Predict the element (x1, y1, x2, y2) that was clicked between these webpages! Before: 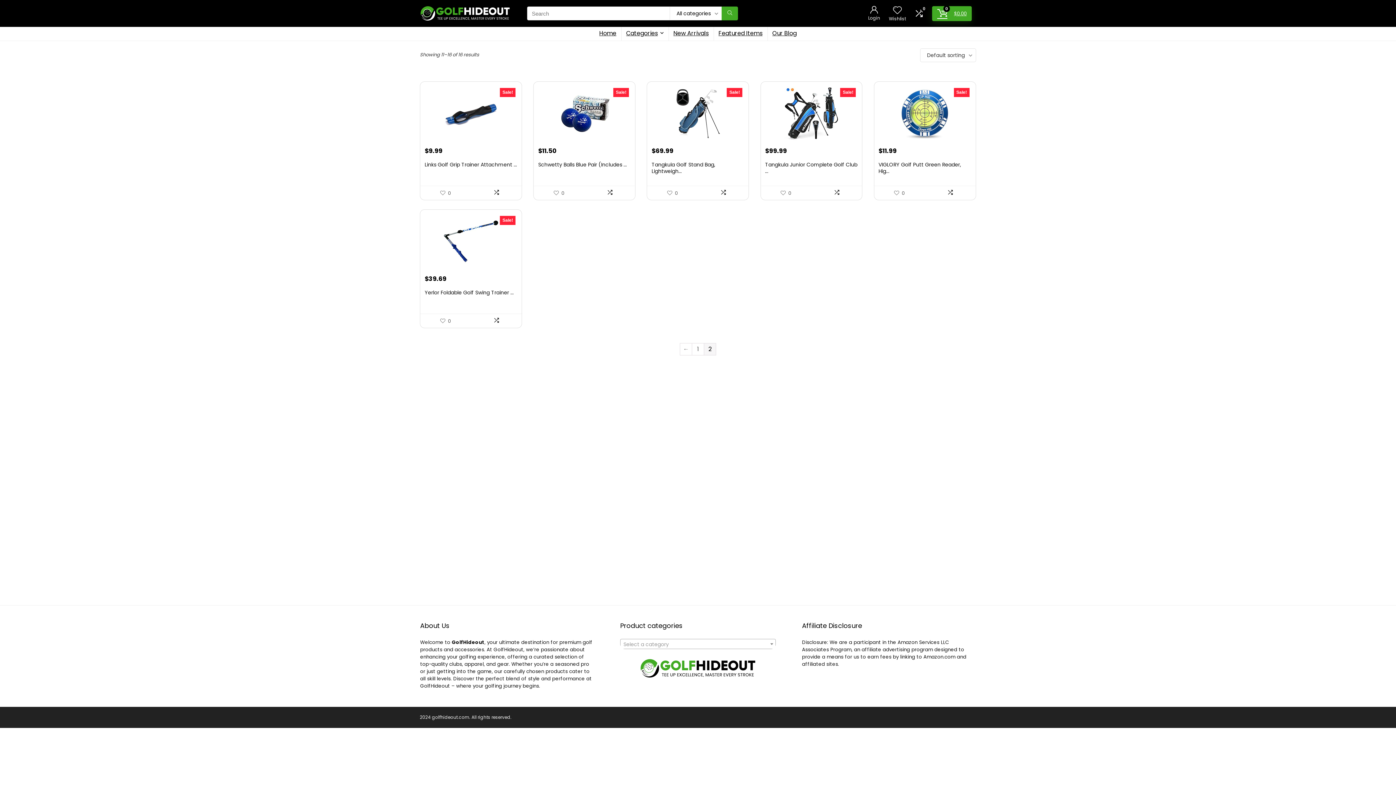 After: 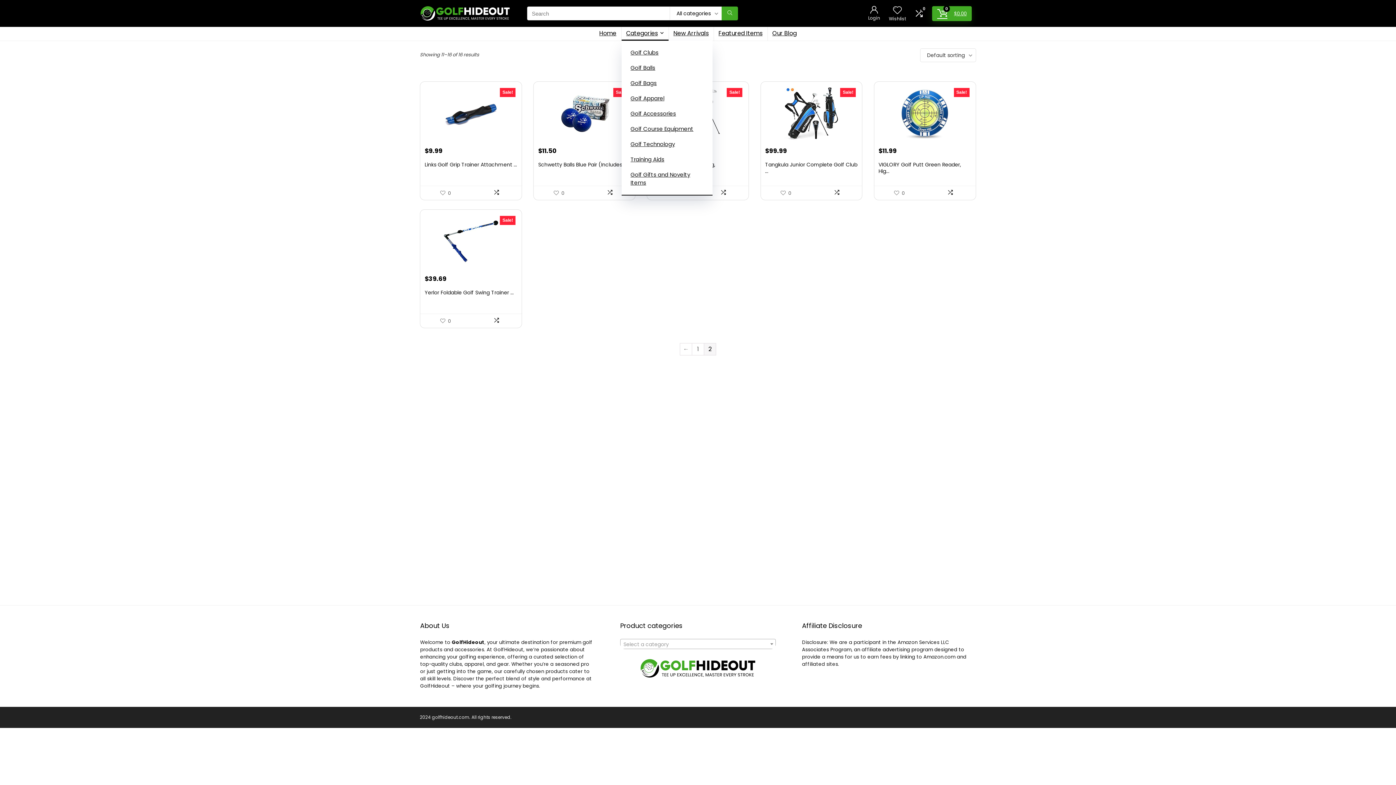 Action: label: Categories bbox: (621, 27, 668, 40)